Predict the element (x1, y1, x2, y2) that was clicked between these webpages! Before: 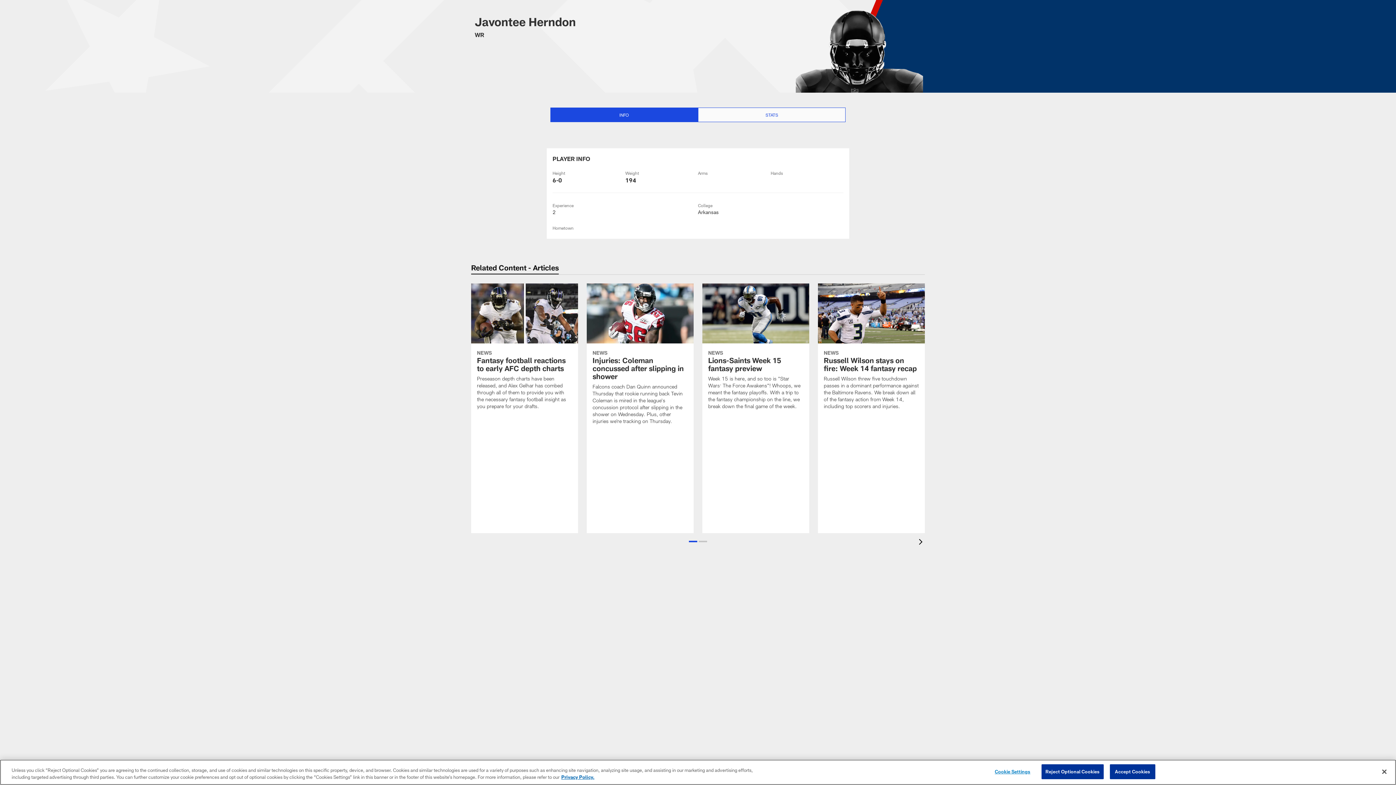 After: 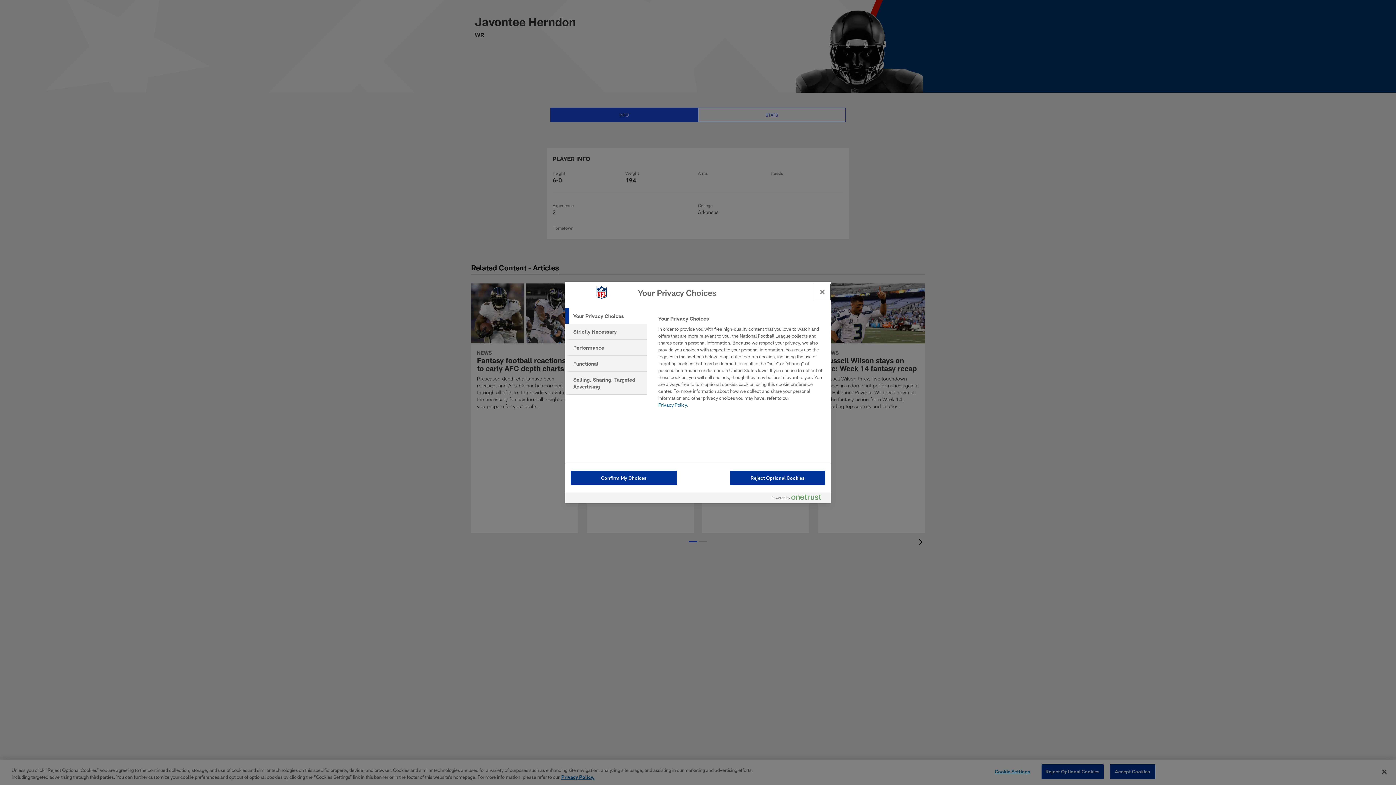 Action: label: Cookie Settings bbox: (990, 765, 1035, 779)